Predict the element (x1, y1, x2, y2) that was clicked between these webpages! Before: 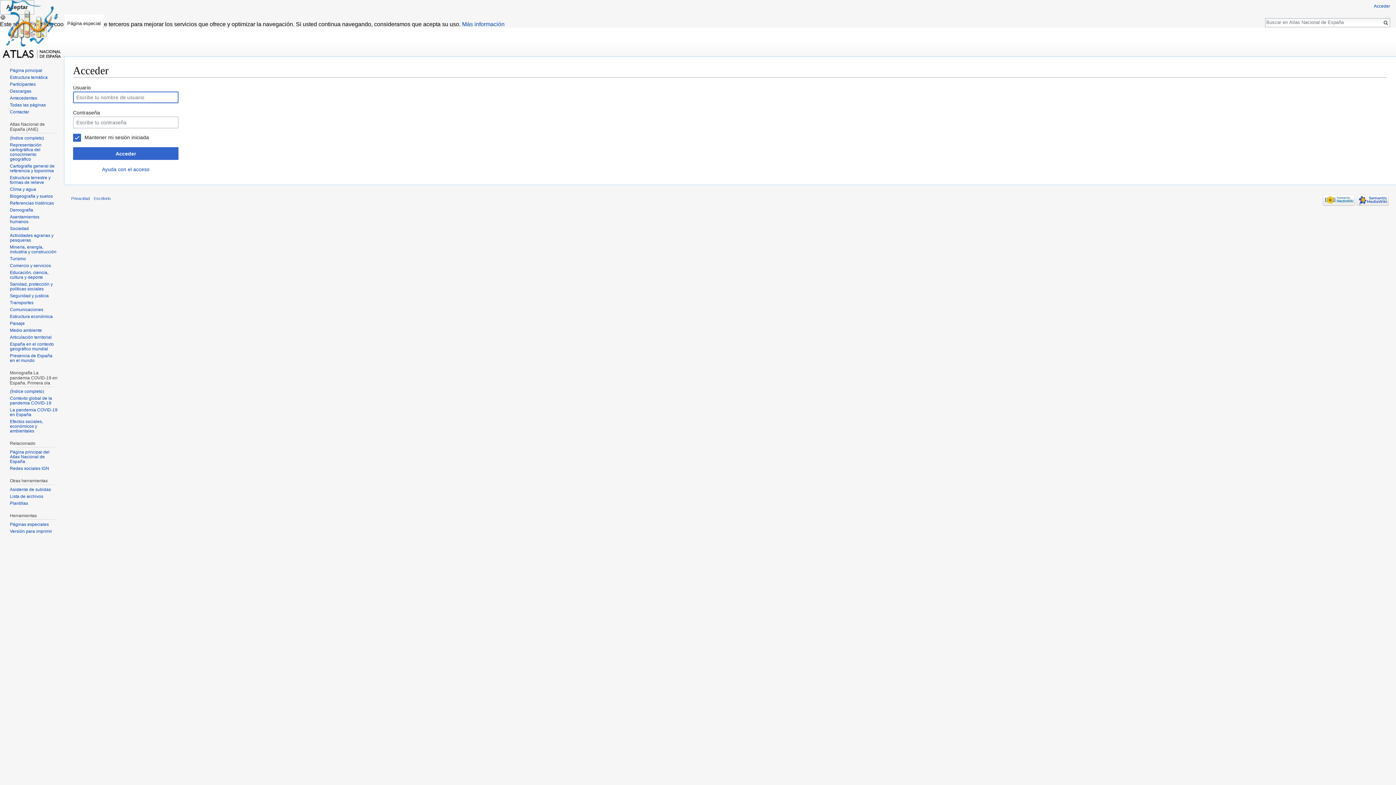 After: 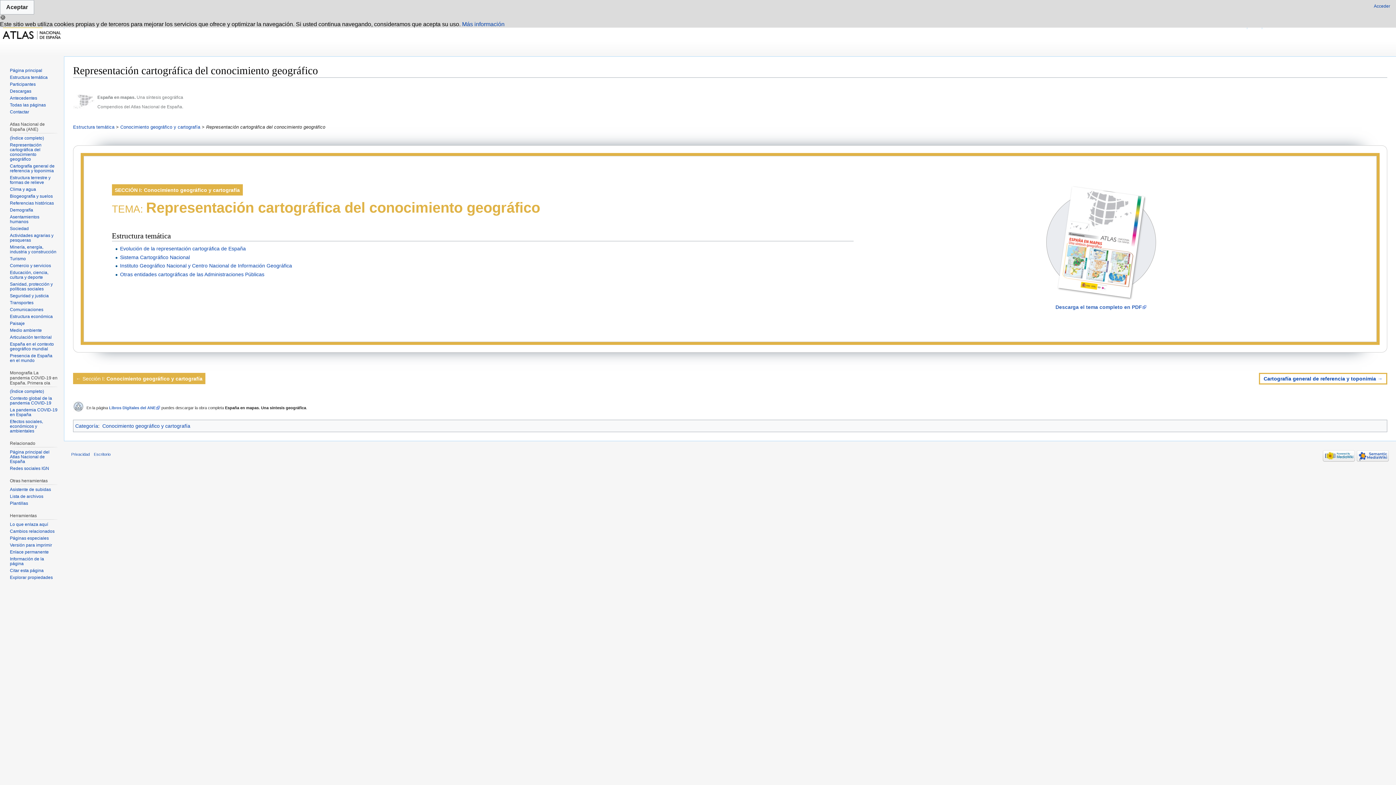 Action: label: Representación cartográfica del conocimiento geográfico bbox: (9, 142, 41, 161)